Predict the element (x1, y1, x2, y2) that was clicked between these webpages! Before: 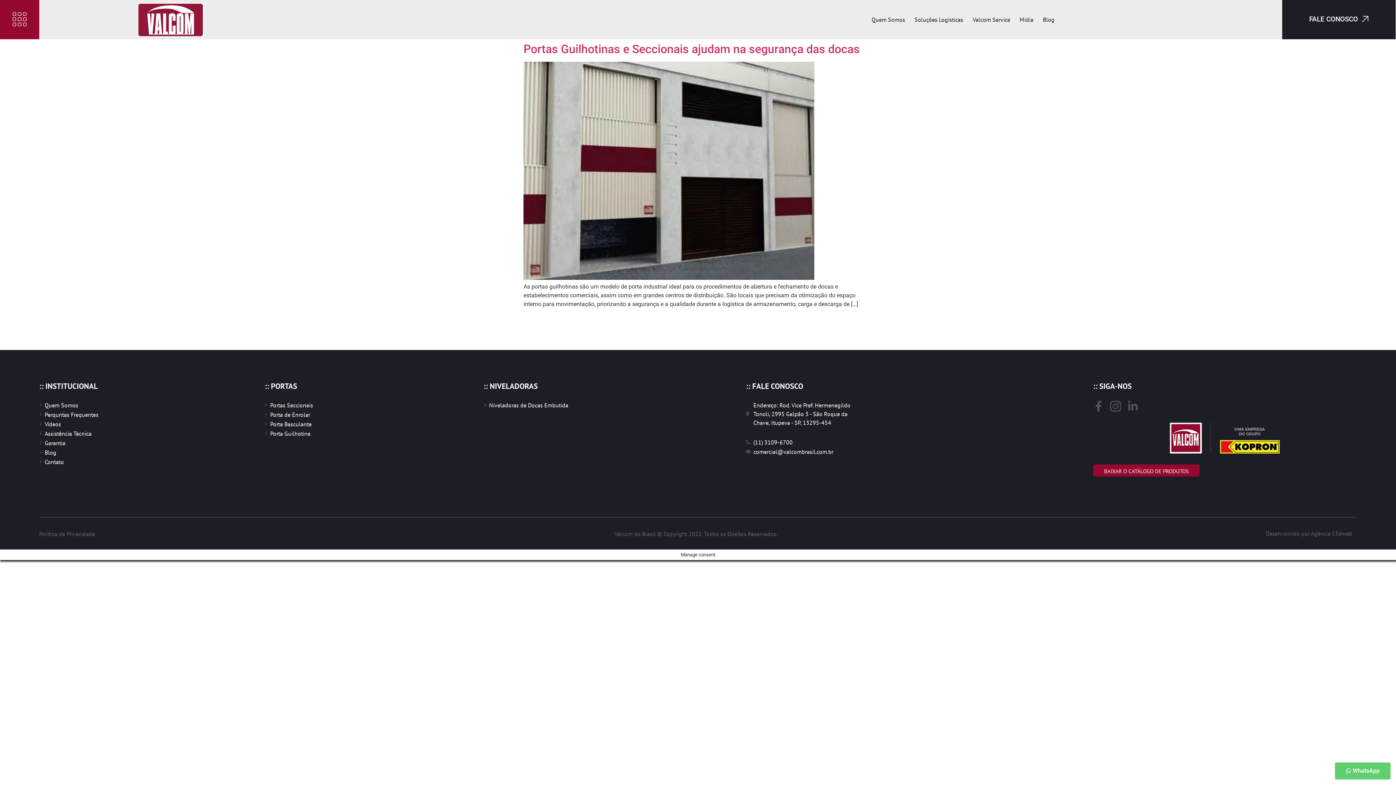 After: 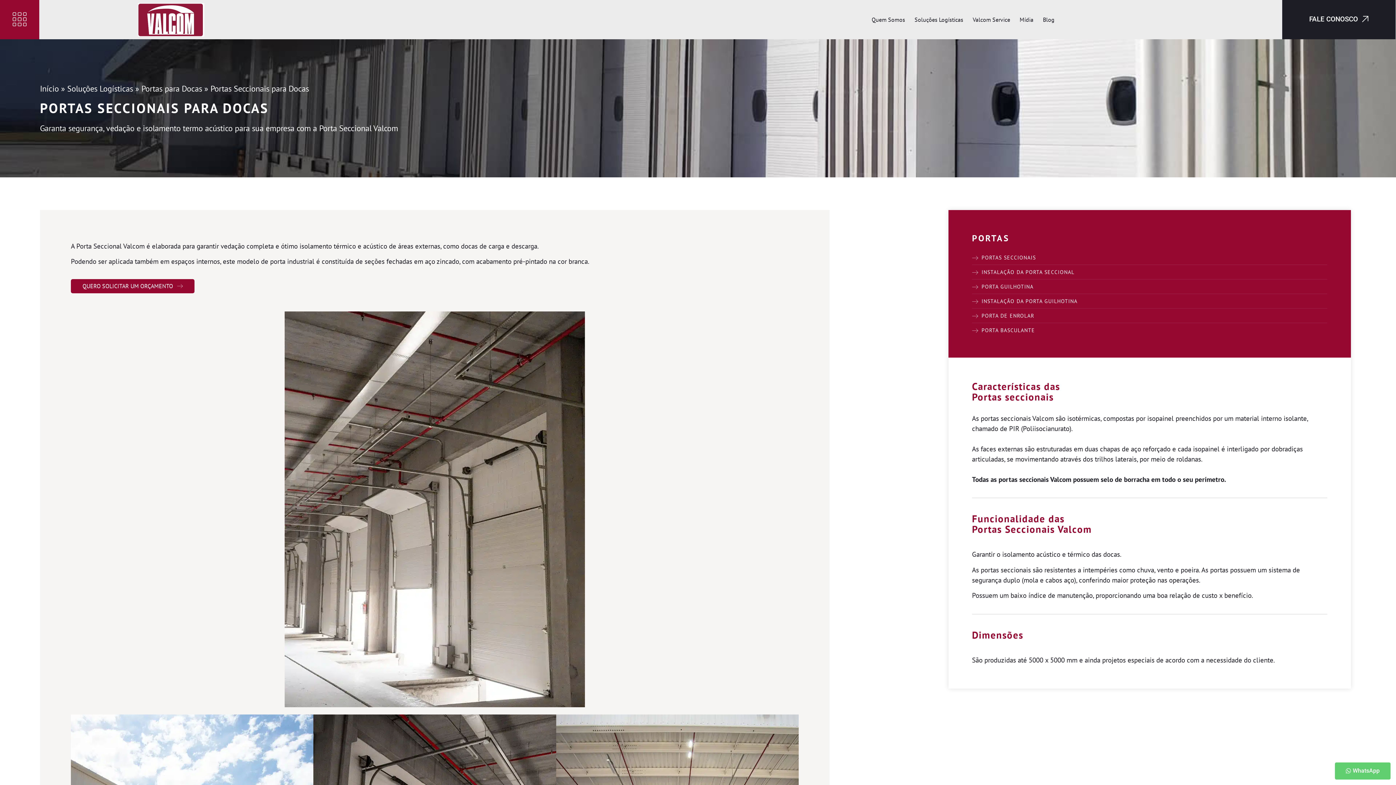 Action: bbox: (264, 401, 483, 409) label: Portas Seccionais